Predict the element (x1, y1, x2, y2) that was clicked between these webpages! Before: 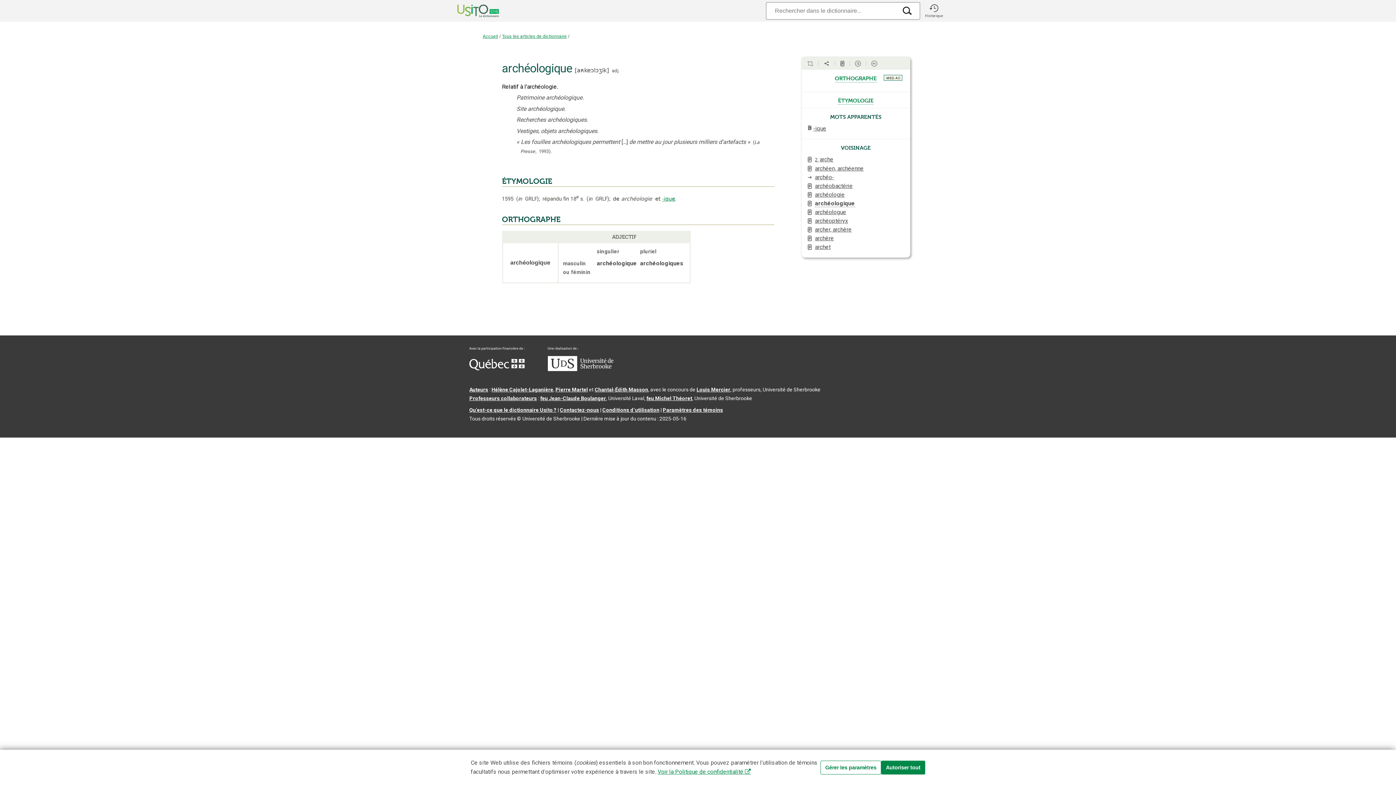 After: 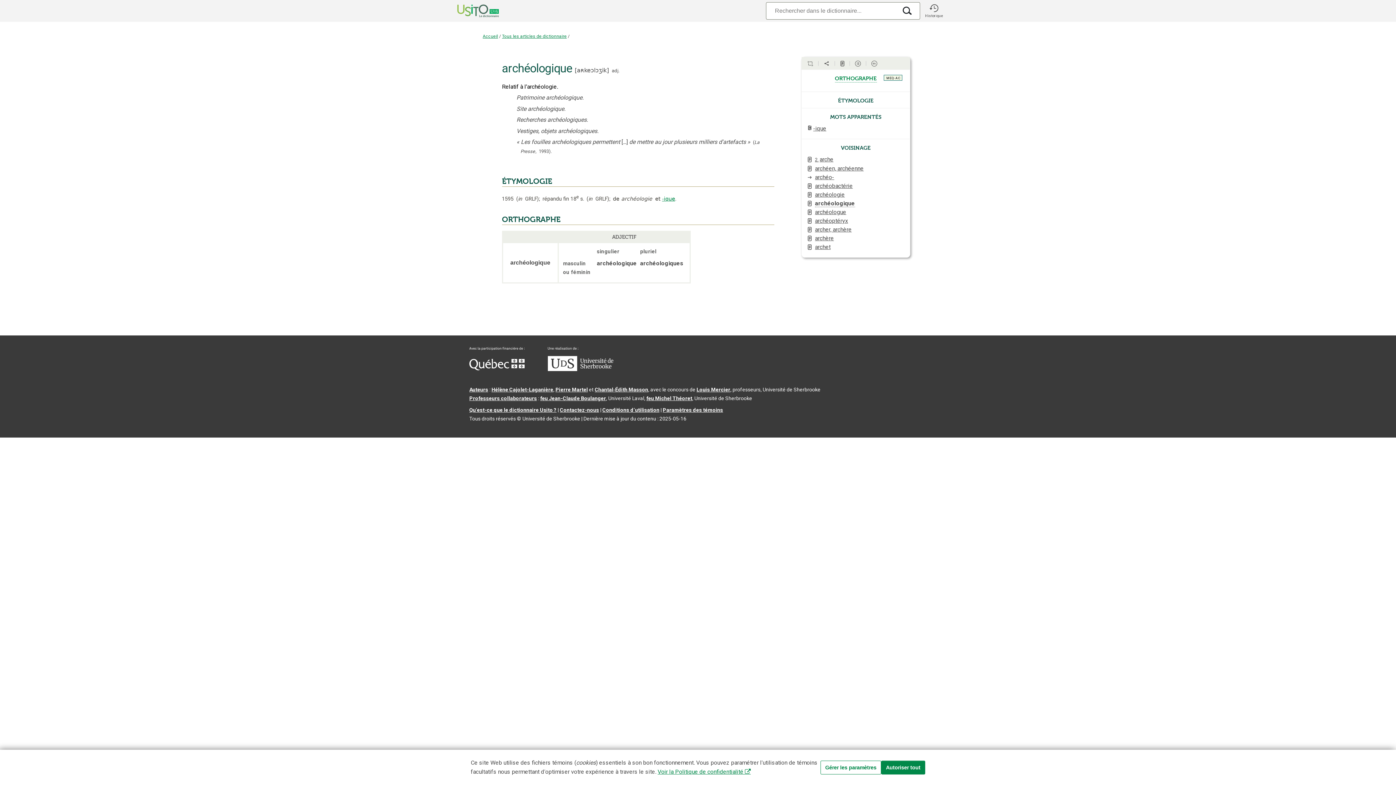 Action: bbox: (838, 95, 873, 104) label: étymologie